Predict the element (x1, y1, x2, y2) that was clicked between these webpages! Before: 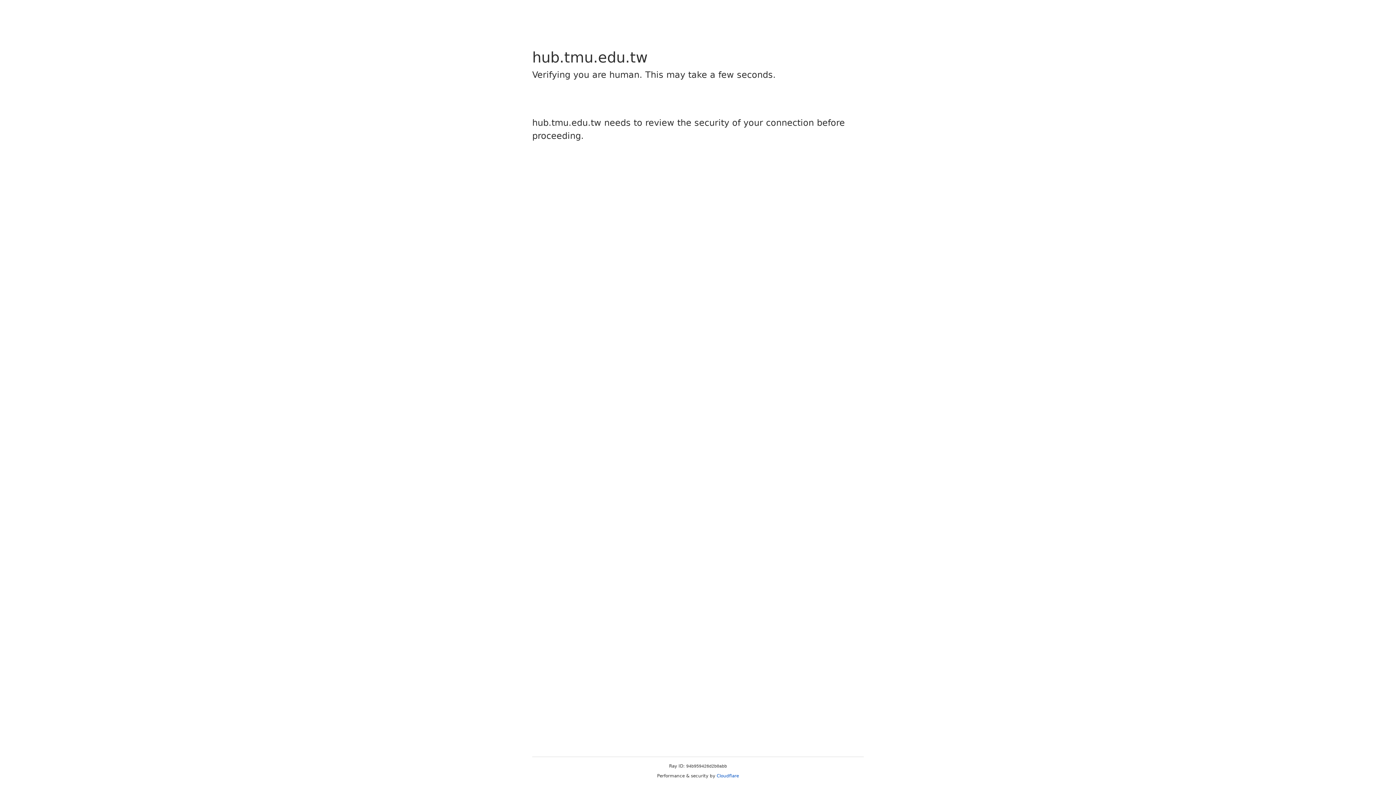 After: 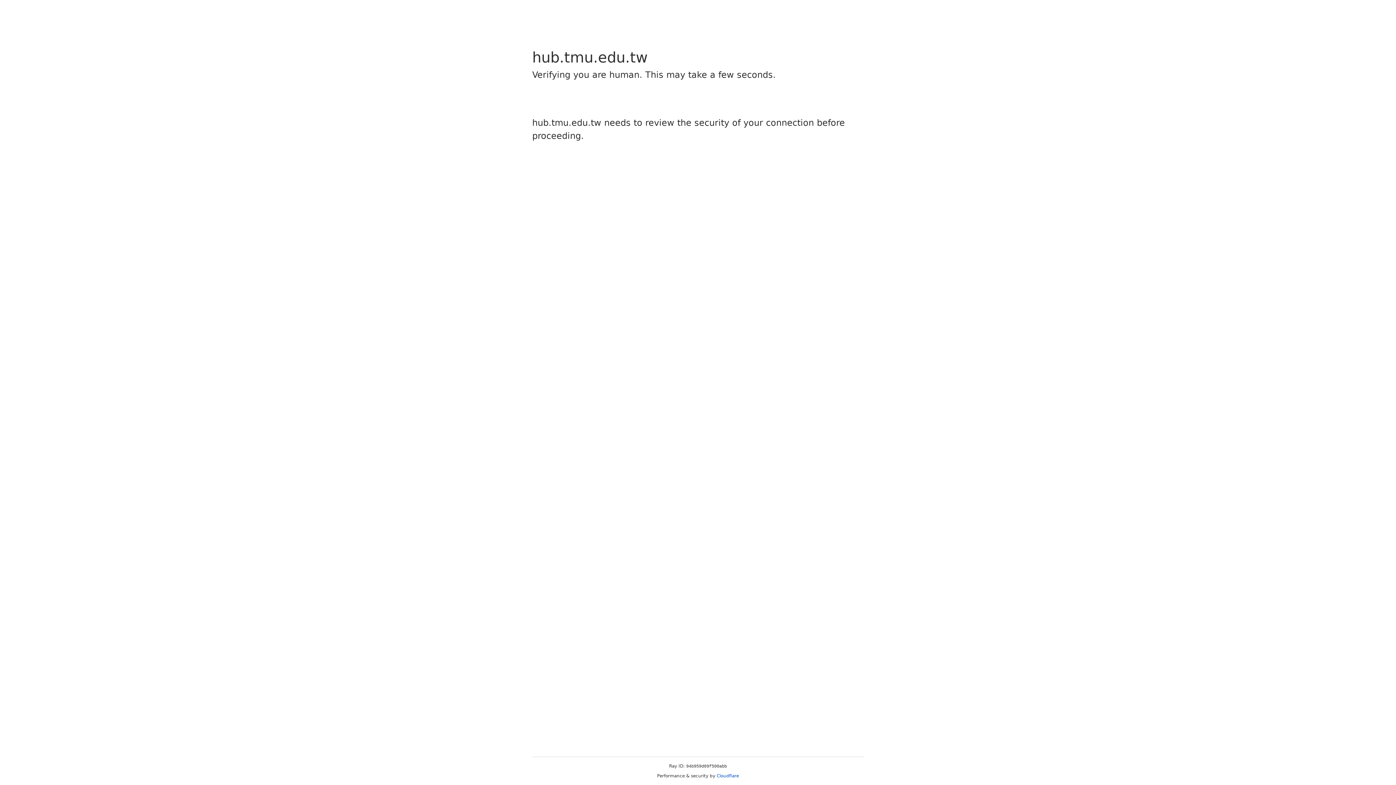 Action: label: Cloudflare bbox: (716, 773, 739, 778)